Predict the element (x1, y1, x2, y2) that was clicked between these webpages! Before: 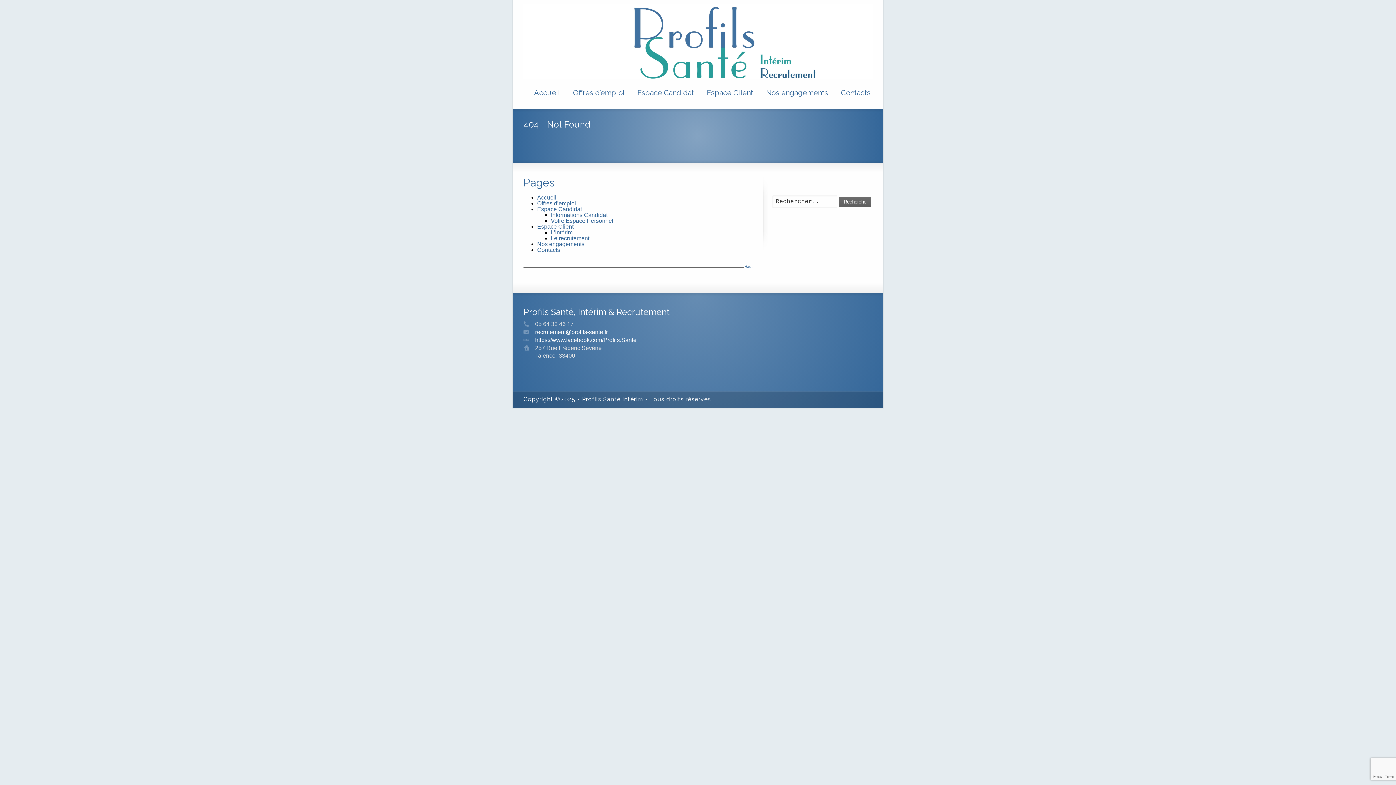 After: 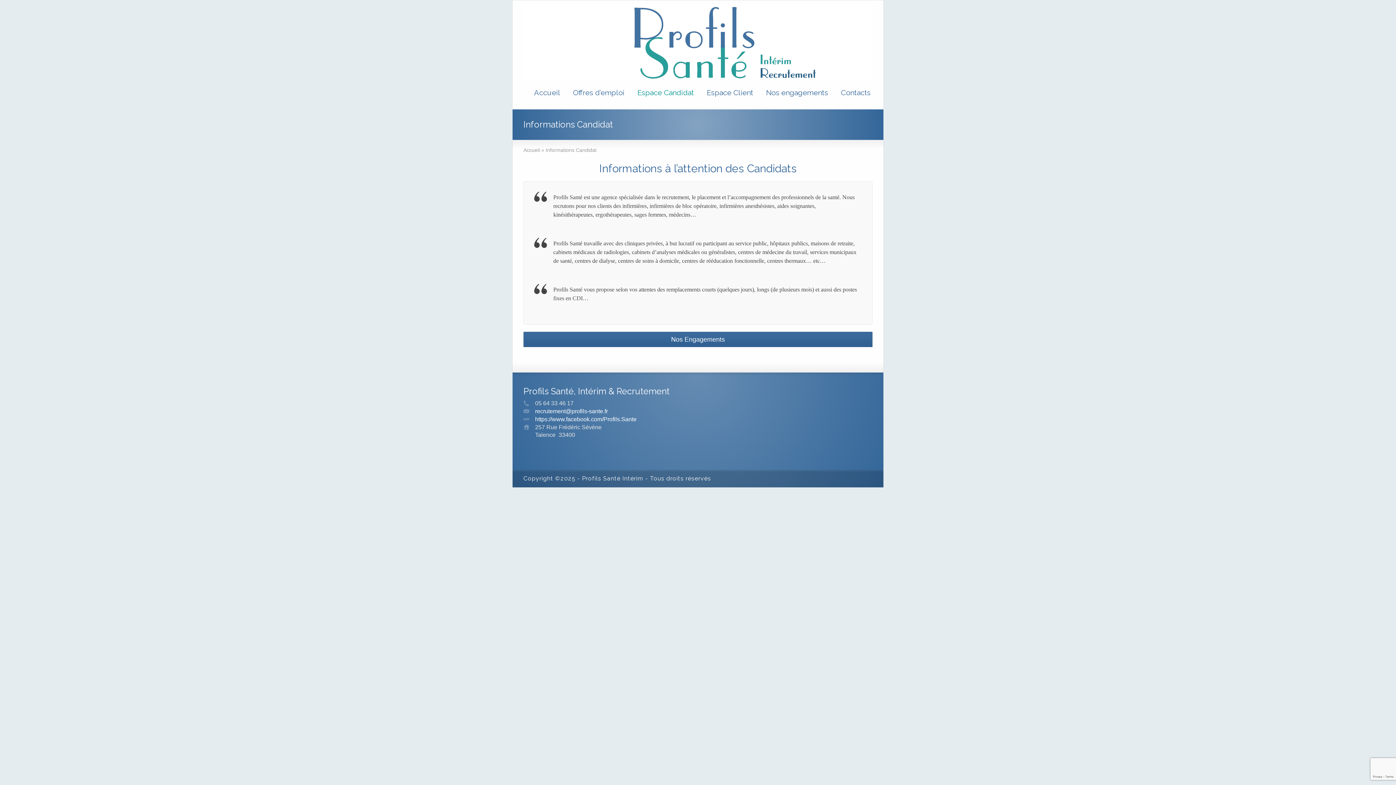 Action: bbox: (550, 212, 607, 218) label: Informations Candidat